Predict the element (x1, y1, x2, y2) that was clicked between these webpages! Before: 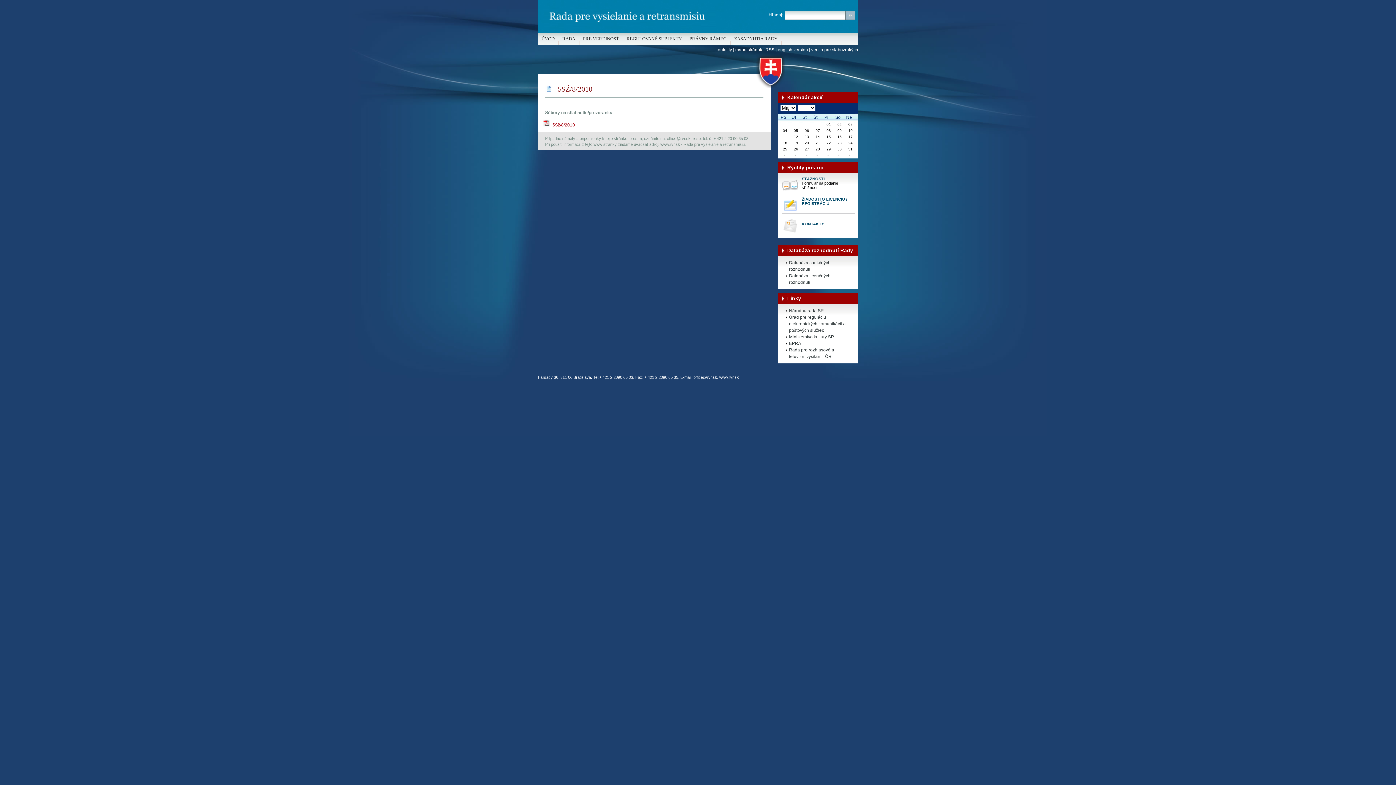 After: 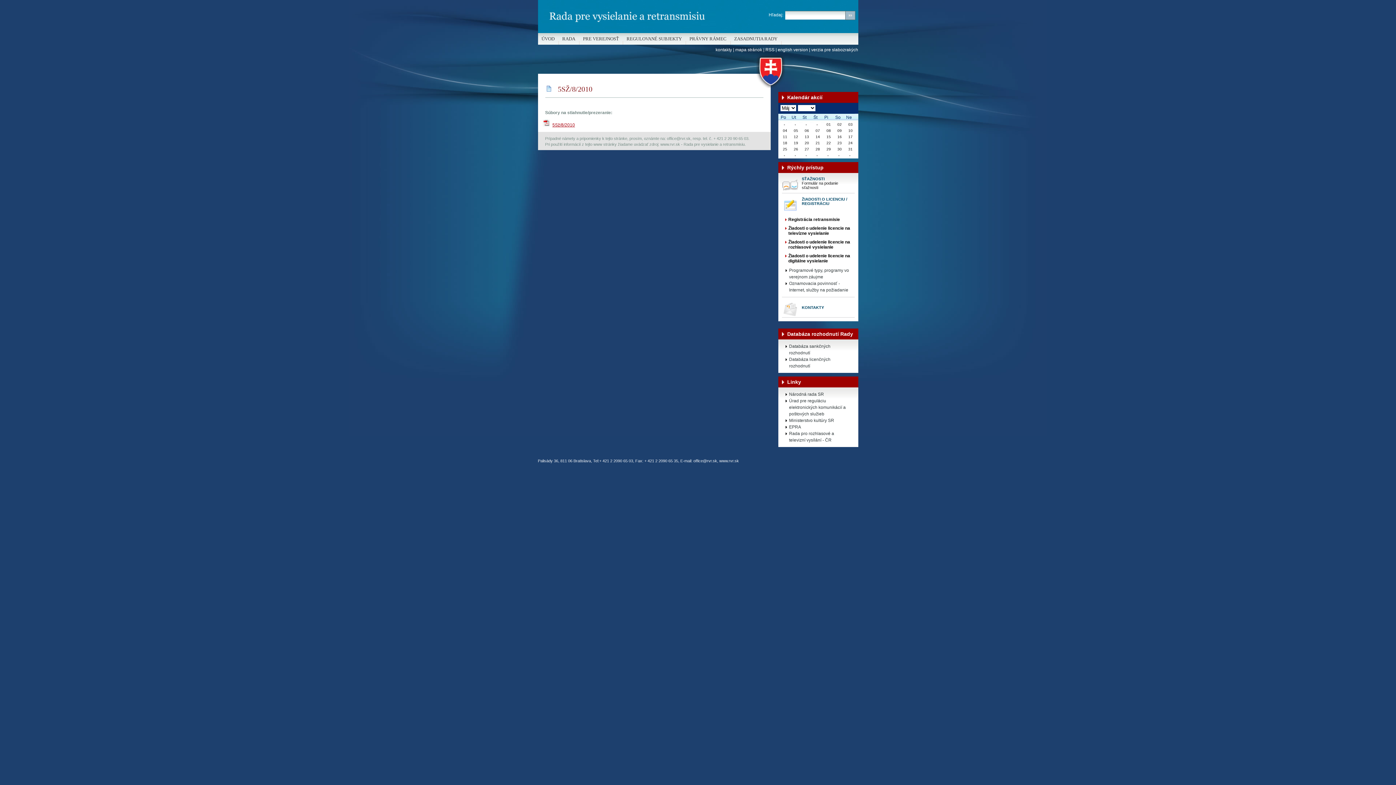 Action: bbox: (802, 197, 847, 205) label: ŽIADOSTI O LICENCIU / REGISTRÁCIU